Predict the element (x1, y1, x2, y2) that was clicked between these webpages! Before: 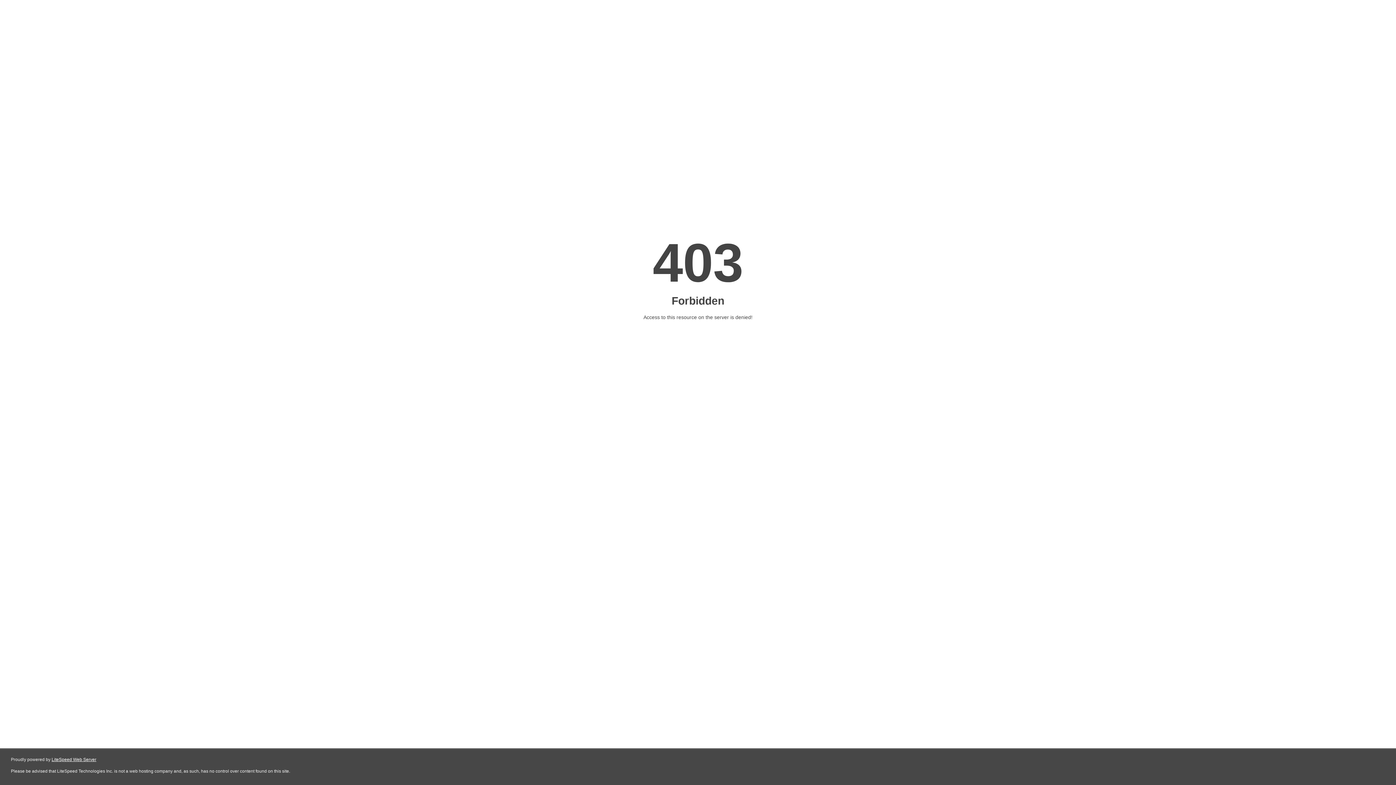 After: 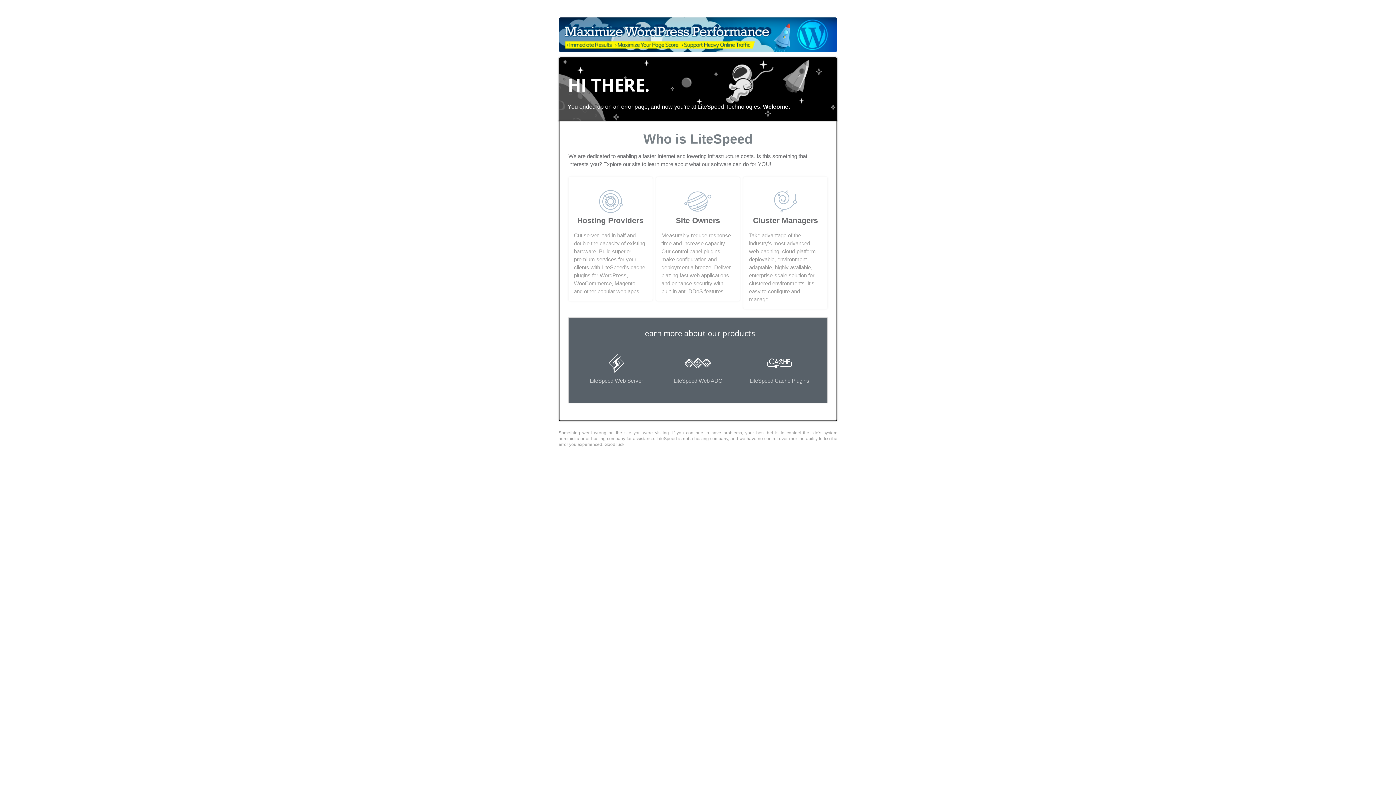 Action: bbox: (51, 757, 96, 762) label: LiteSpeed Web Server